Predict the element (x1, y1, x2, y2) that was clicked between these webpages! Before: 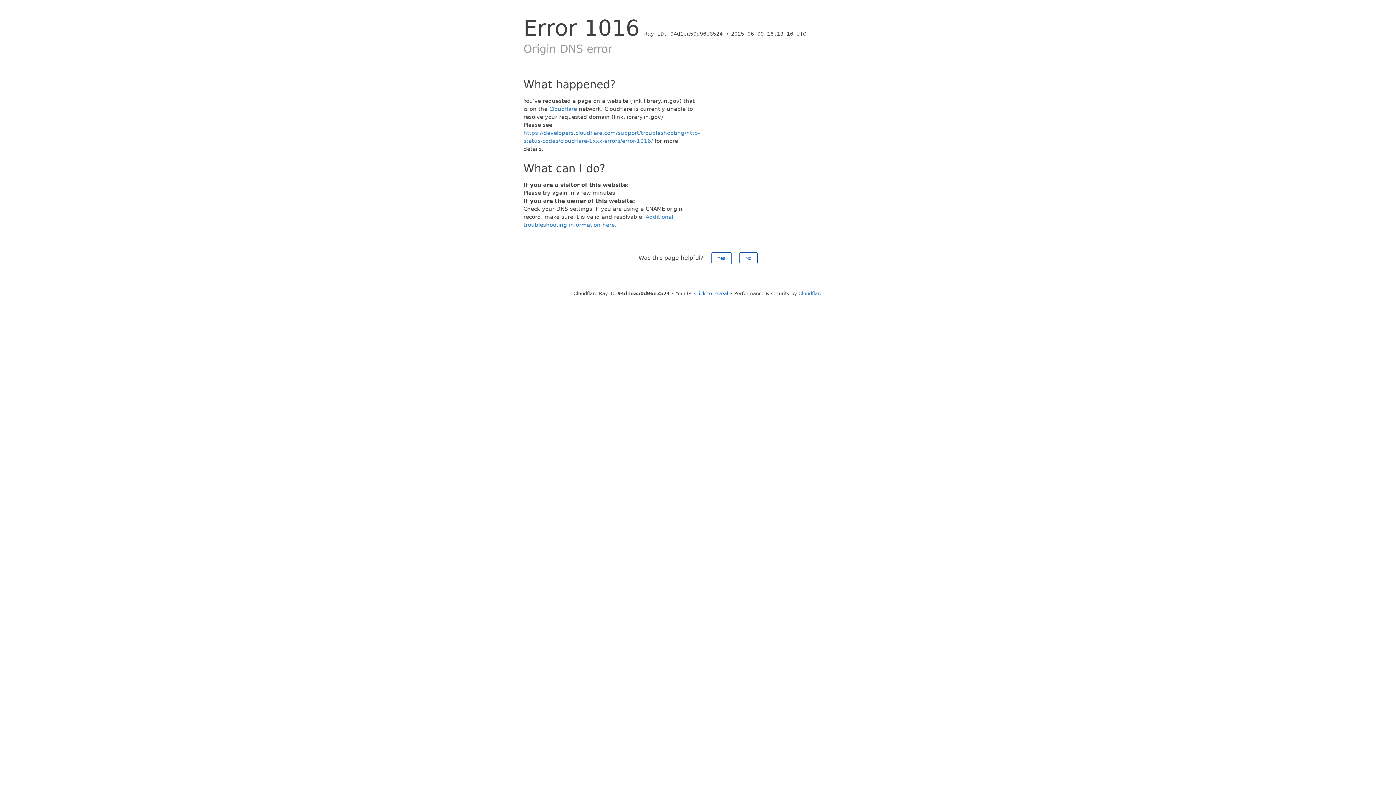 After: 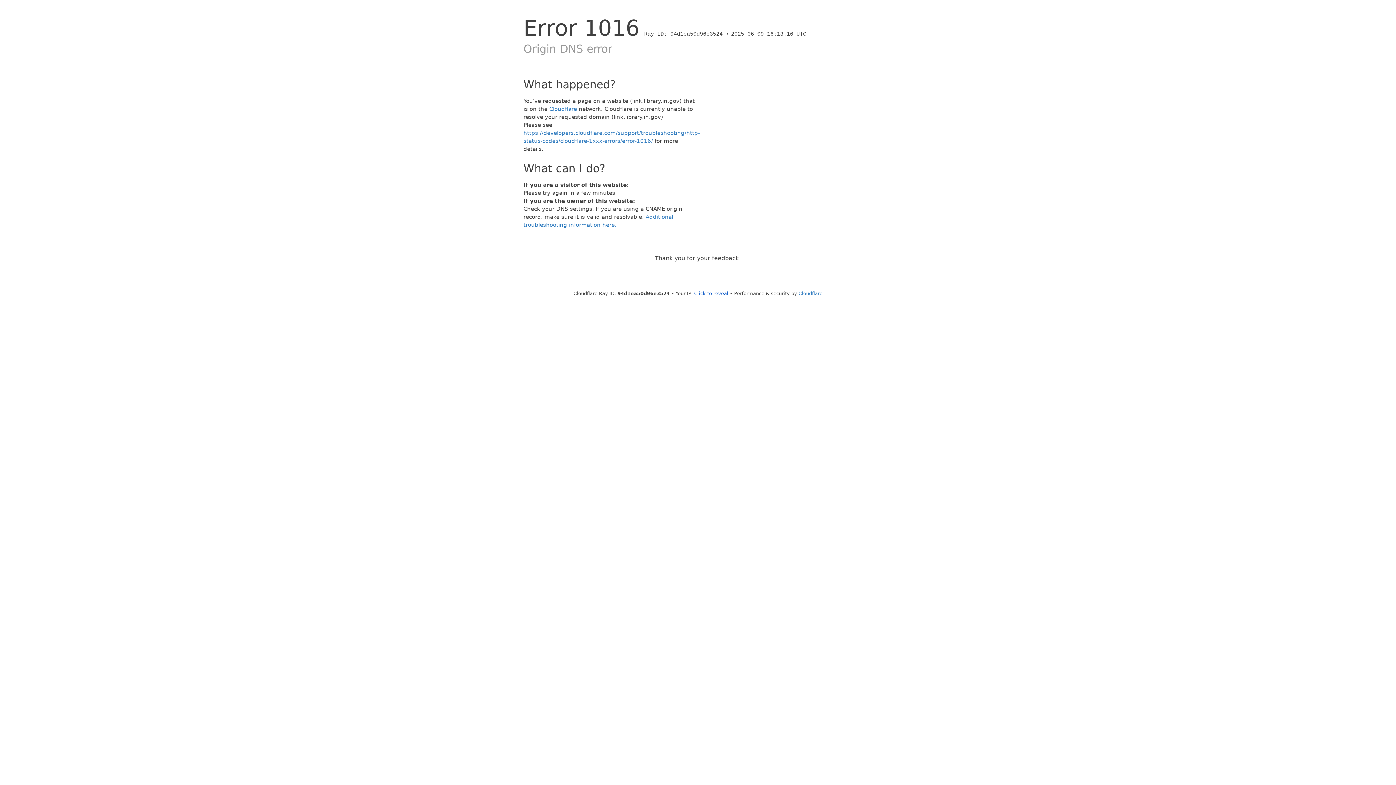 Action: bbox: (711, 252, 731, 264) label: Yes